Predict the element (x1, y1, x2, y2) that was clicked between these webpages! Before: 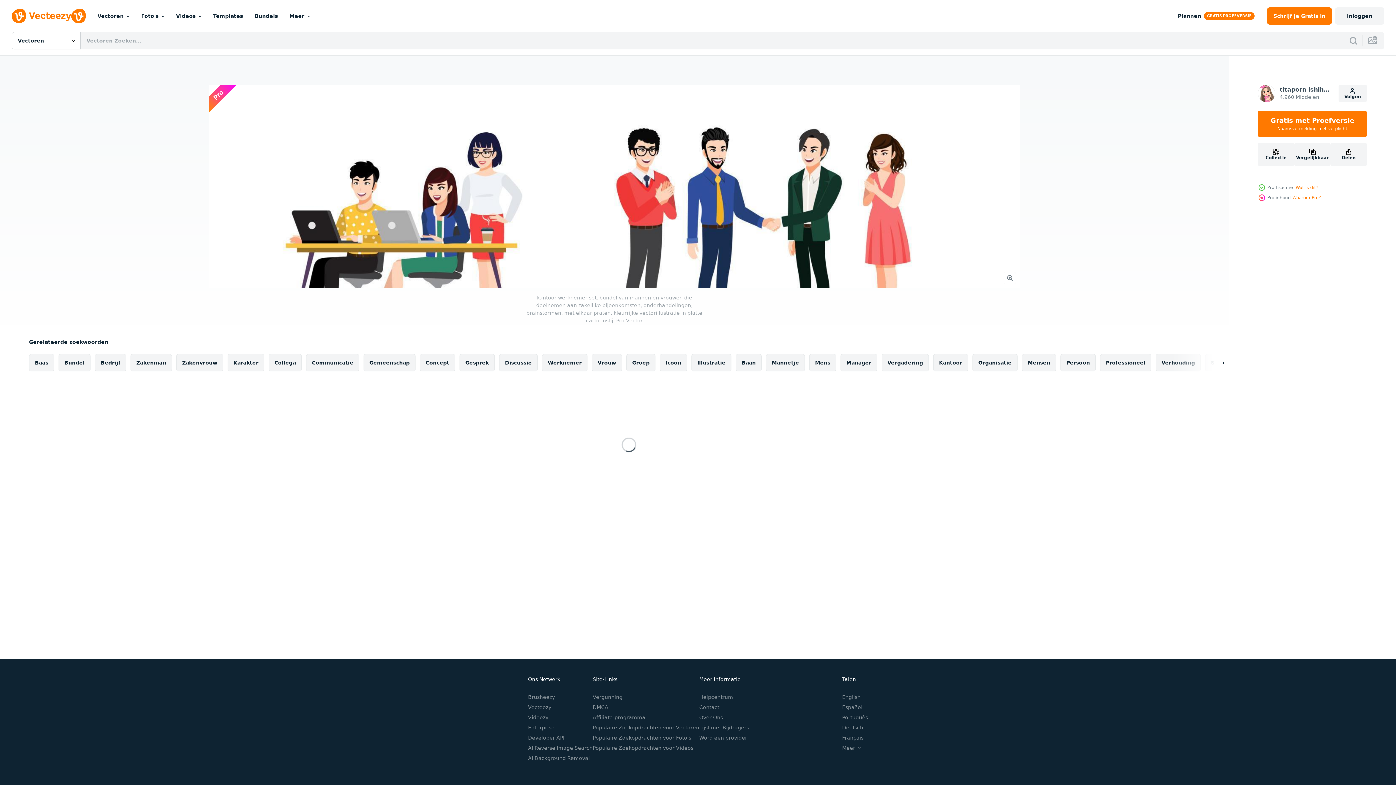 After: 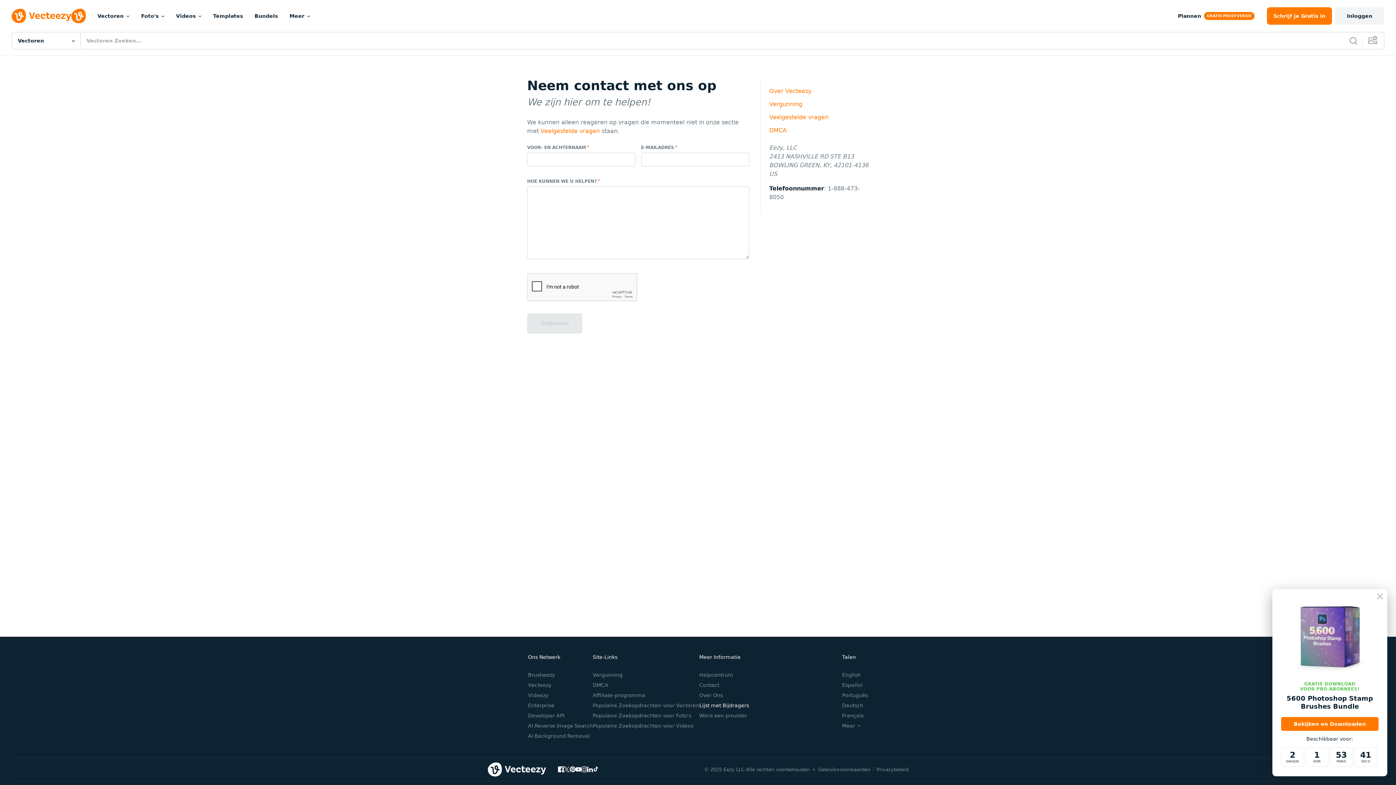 Action: bbox: (699, 704, 719, 710) label: Contact